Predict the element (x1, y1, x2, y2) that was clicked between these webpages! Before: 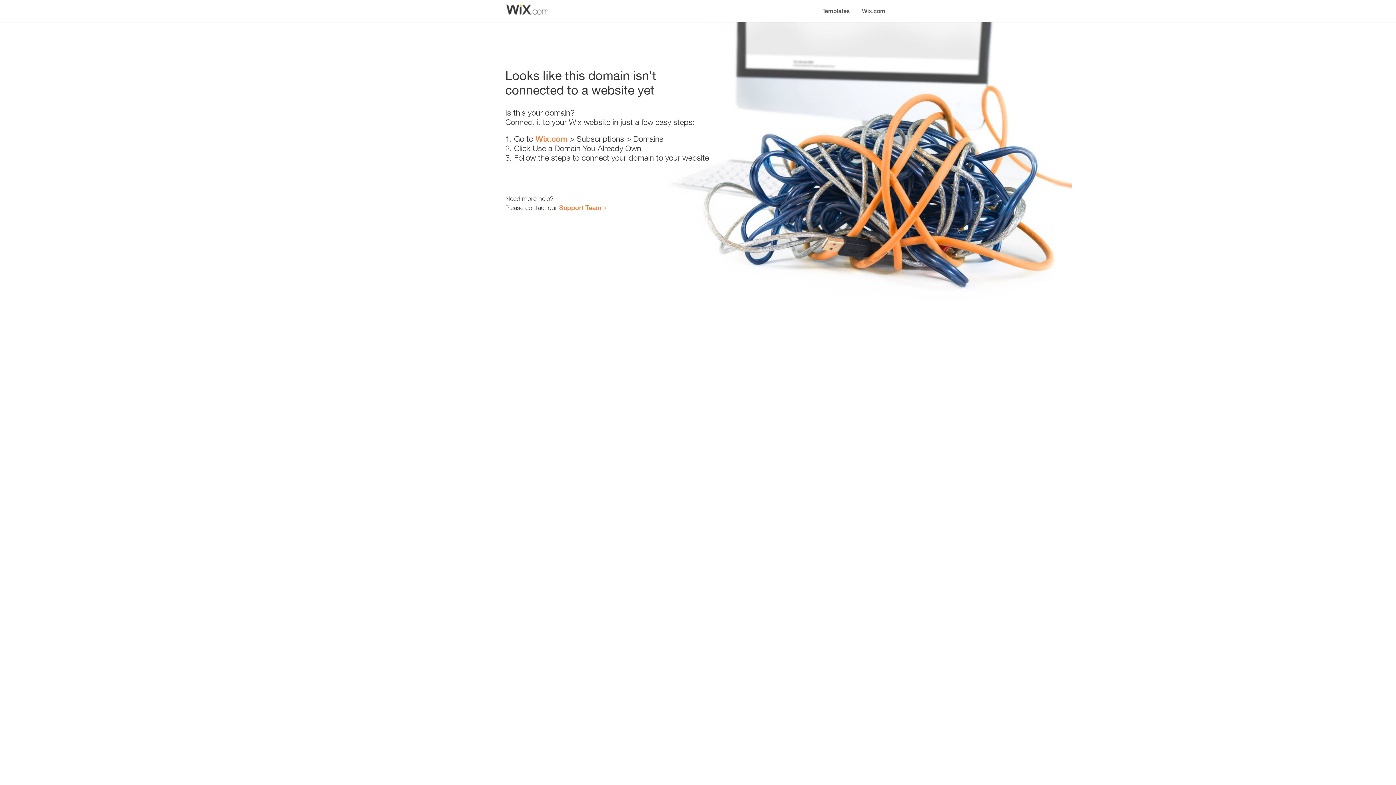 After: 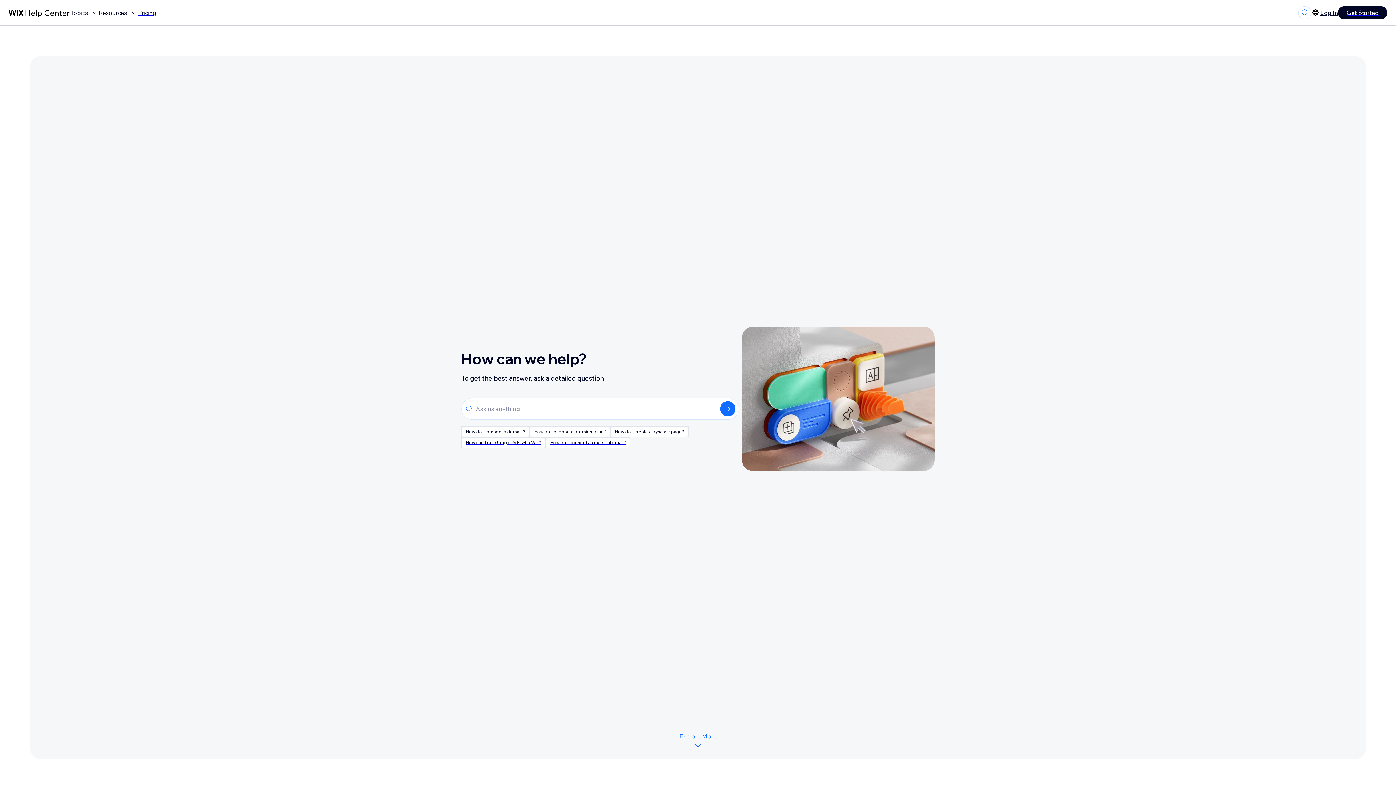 Action: bbox: (559, 203, 601, 211) label: Support Team